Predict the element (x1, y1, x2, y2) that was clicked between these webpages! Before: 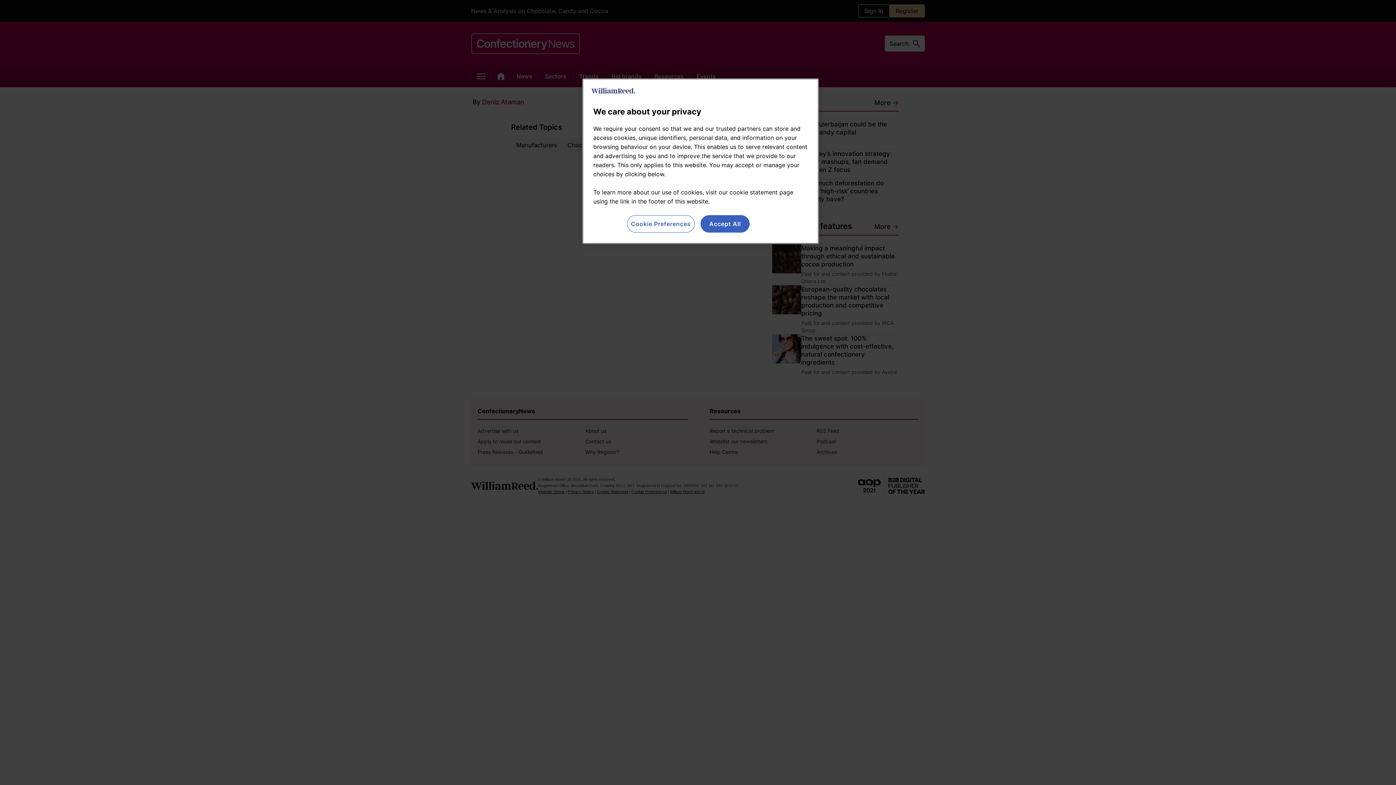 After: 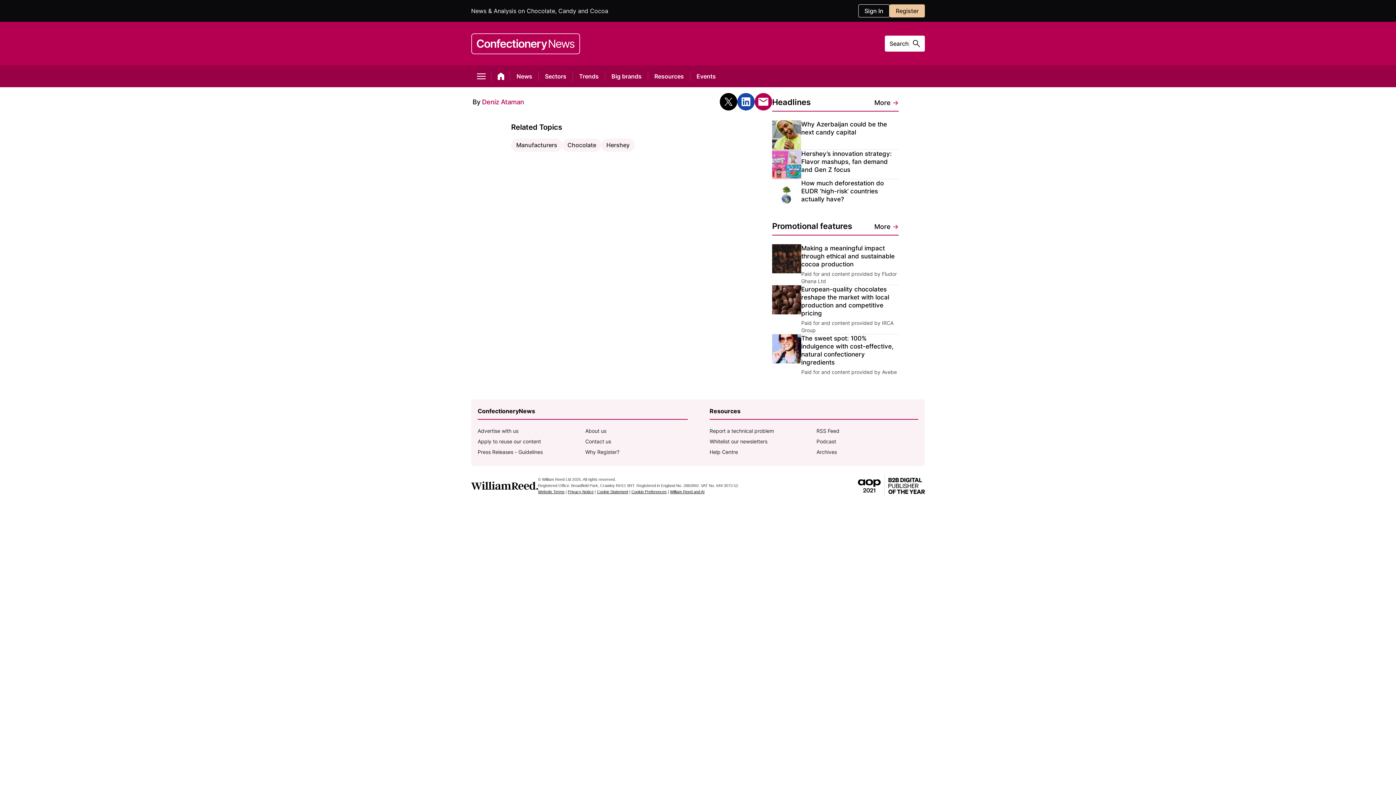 Action: bbox: (700, 215, 749, 232) label: Accept All